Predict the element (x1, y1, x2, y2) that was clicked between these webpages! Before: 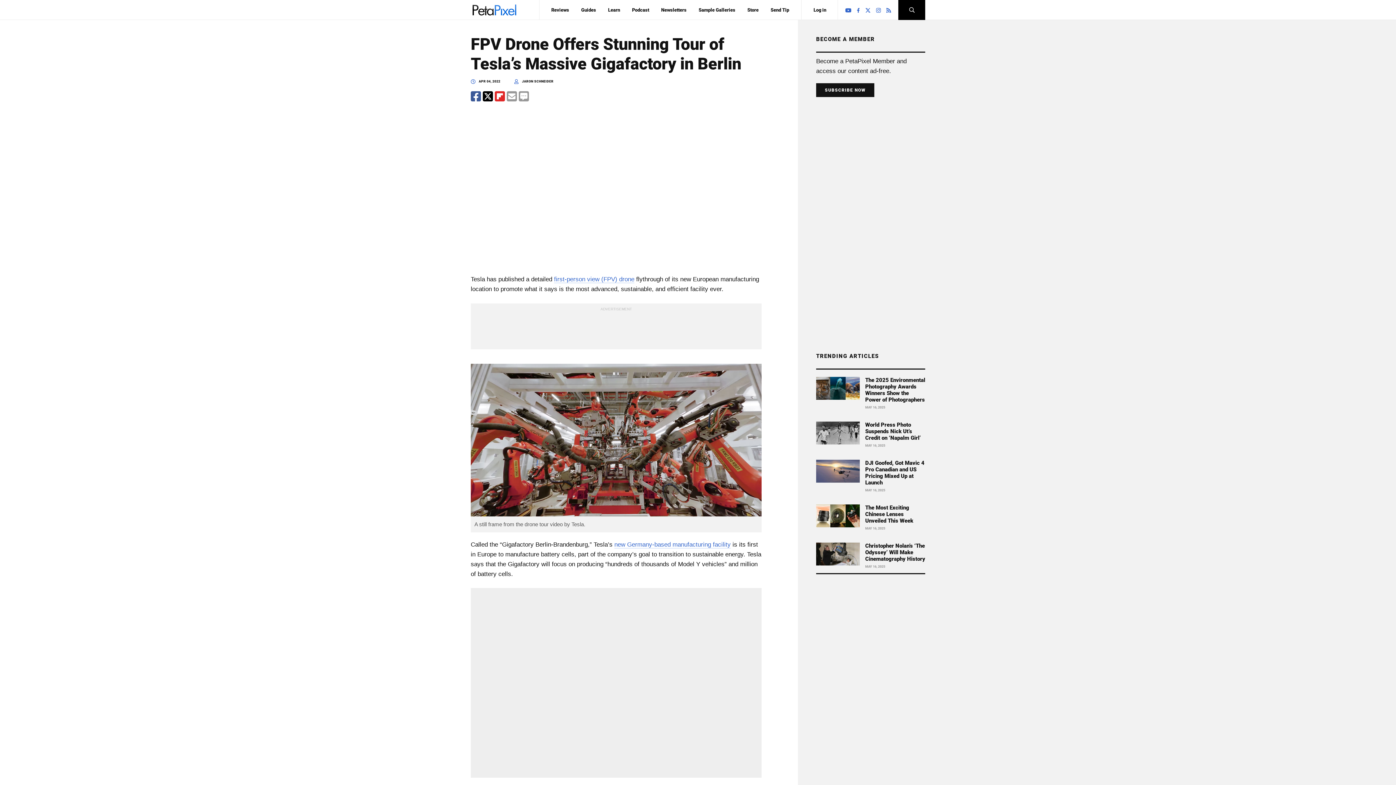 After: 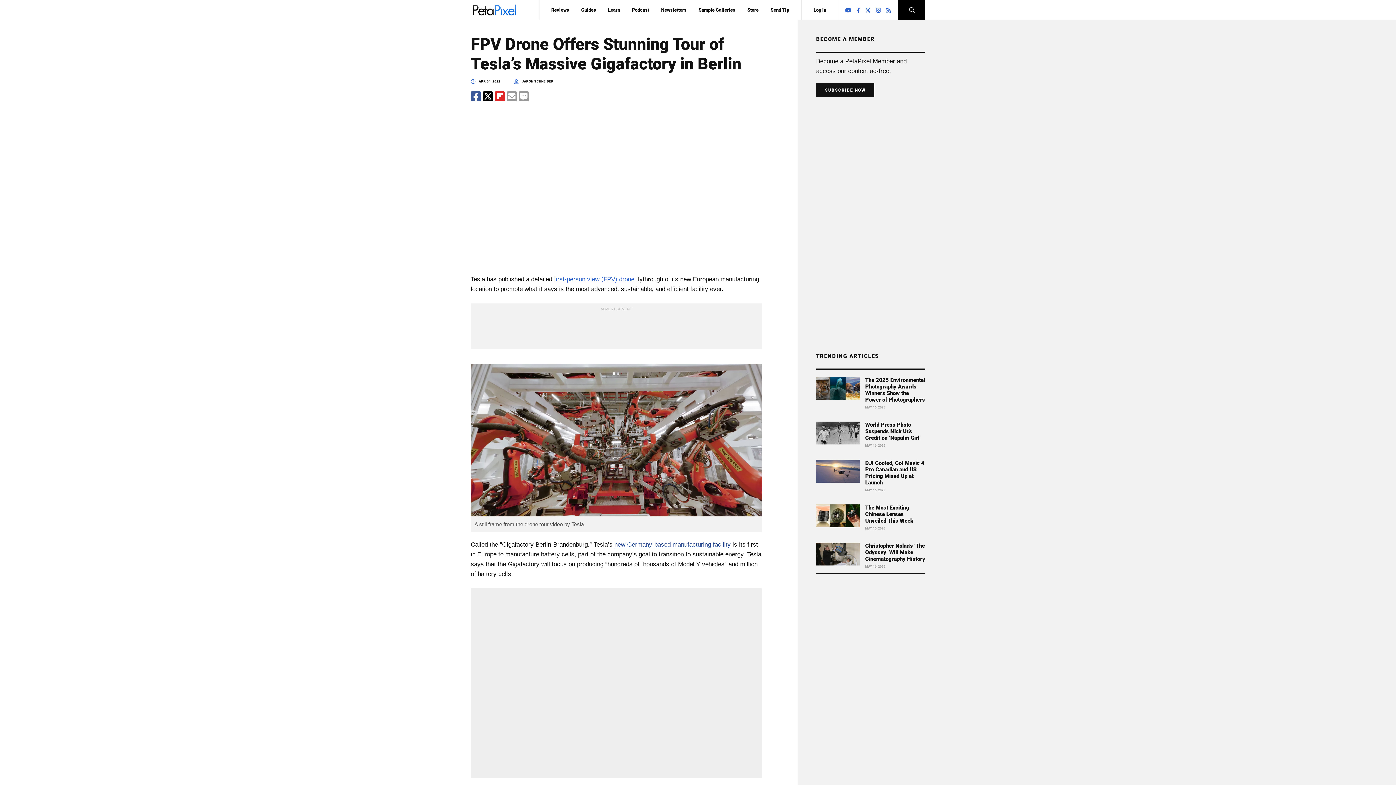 Action: bbox: (614, 541, 730, 548) label: new Germany-based manufacturing facility